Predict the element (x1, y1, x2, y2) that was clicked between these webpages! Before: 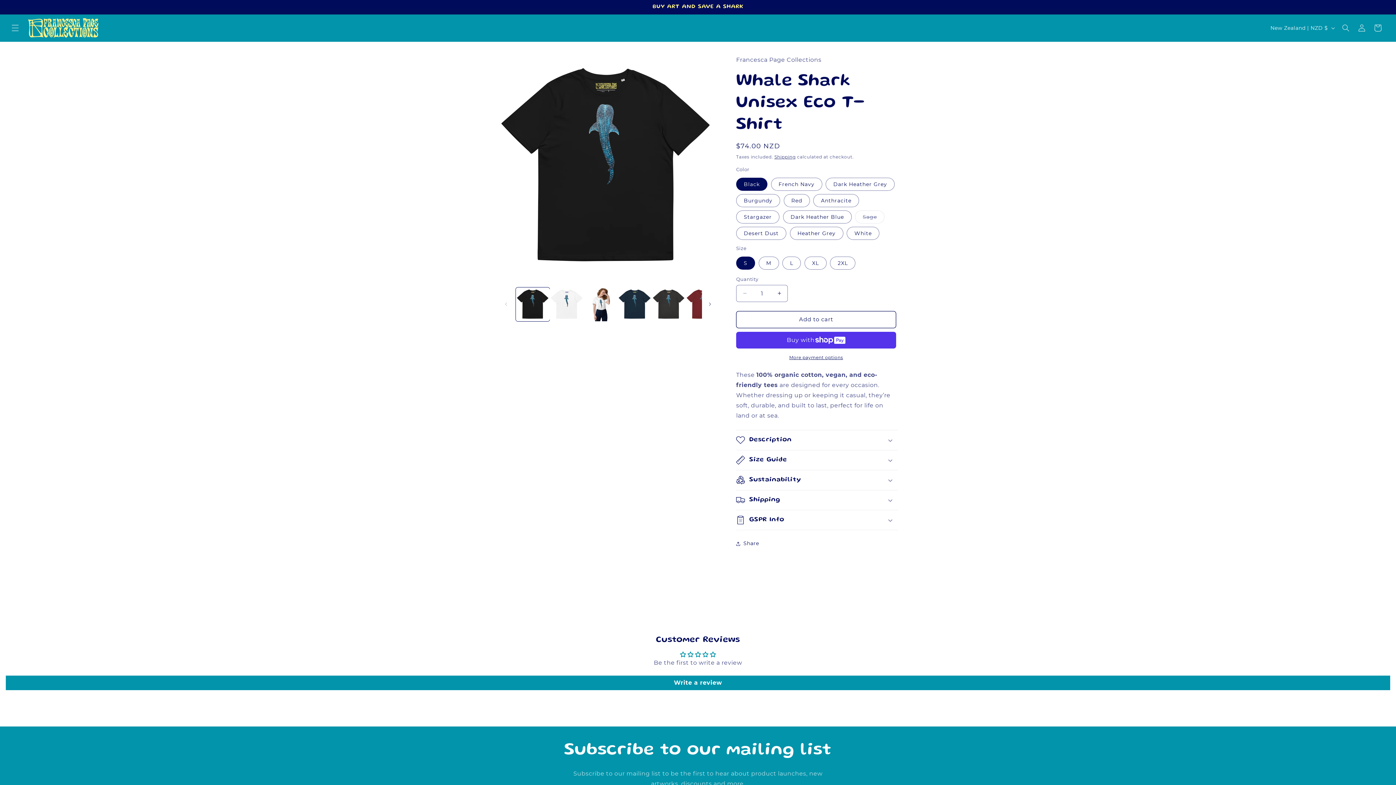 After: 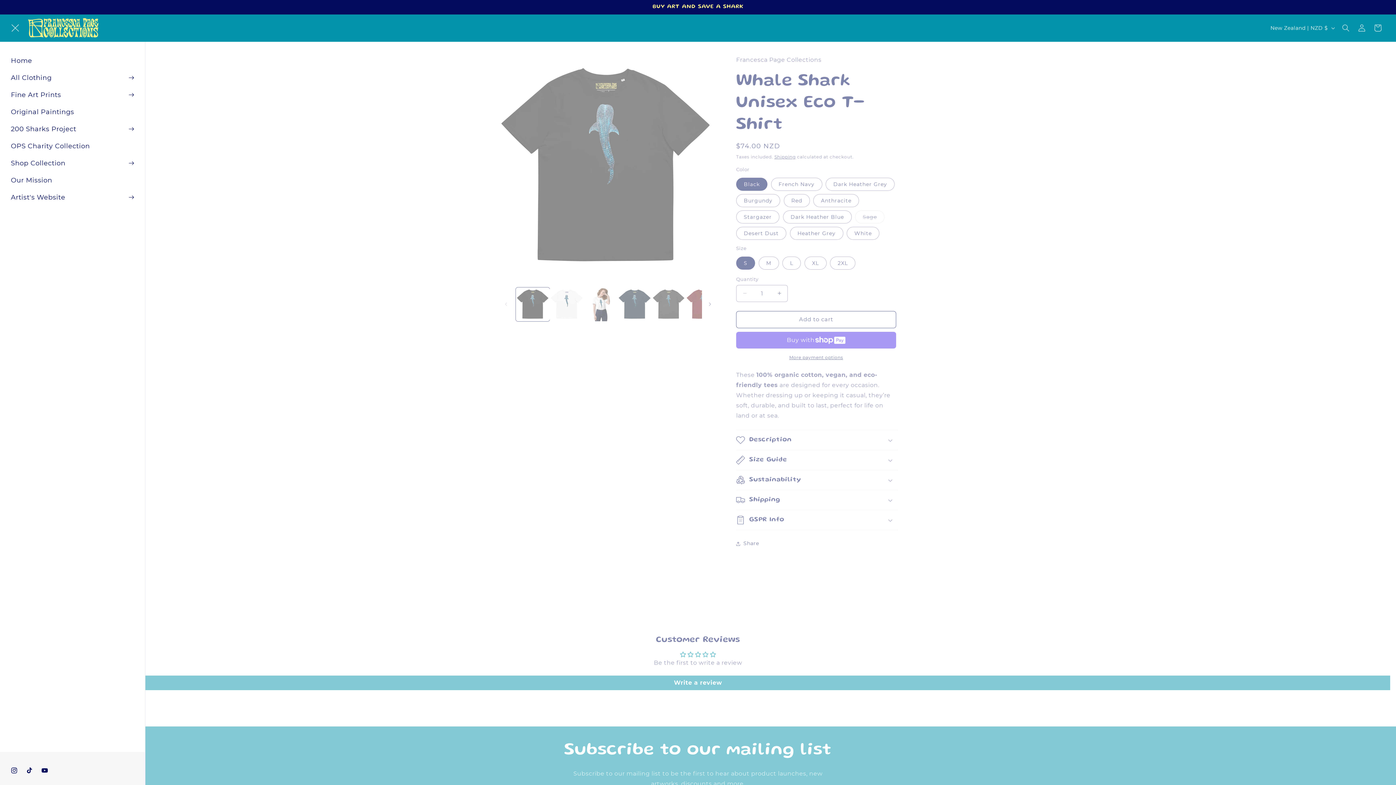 Action: bbox: (7, 20, 23, 36) label: Menu